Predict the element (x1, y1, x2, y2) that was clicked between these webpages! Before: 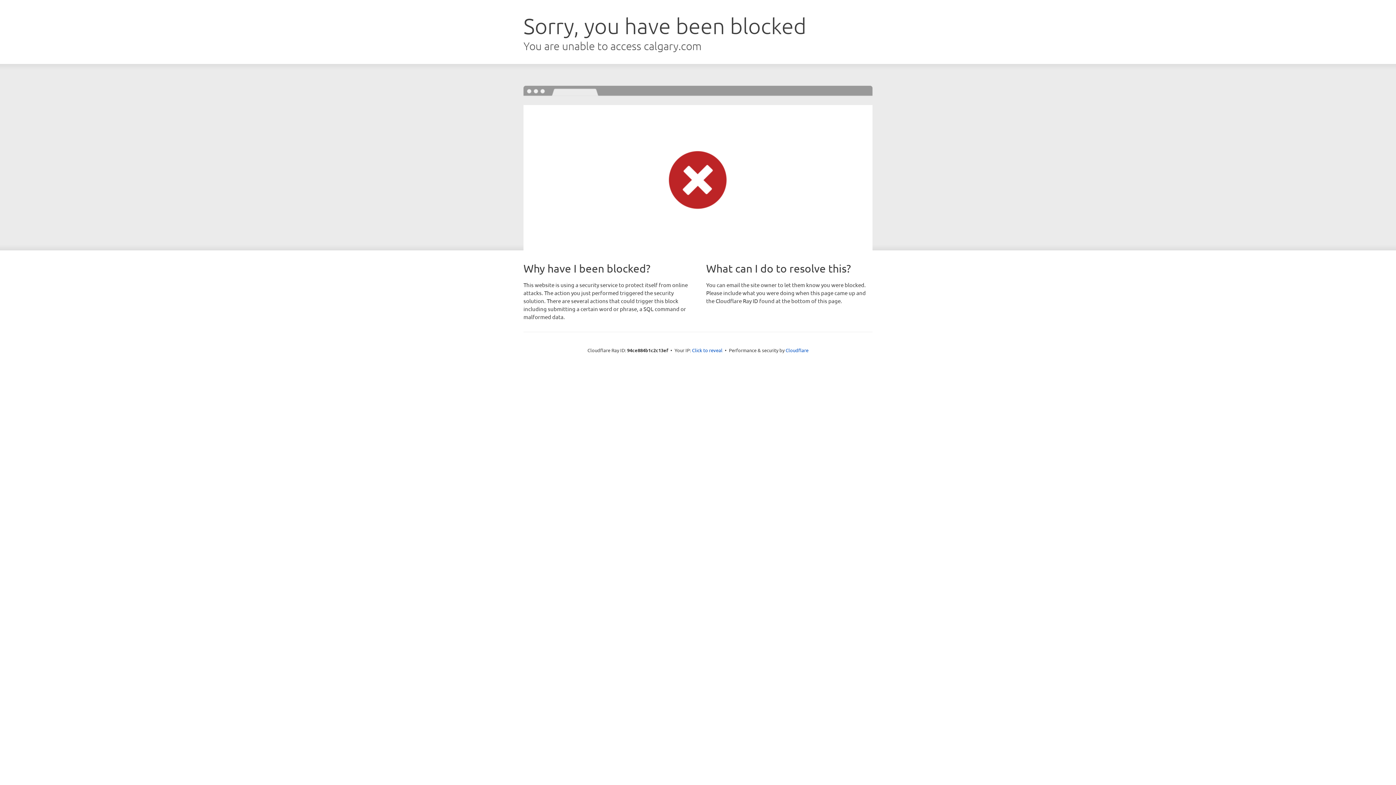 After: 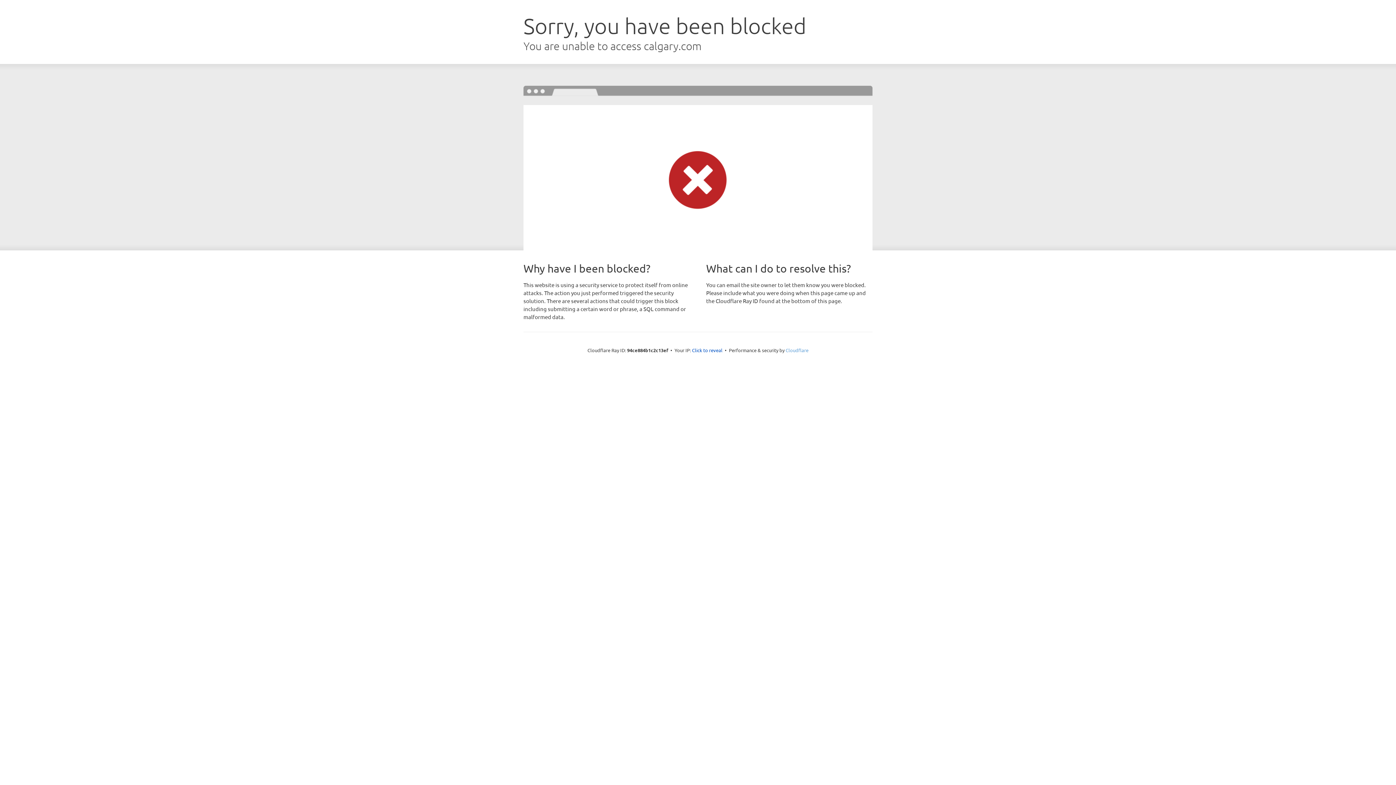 Action: label: Cloudflare bbox: (785, 347, 808, 353)